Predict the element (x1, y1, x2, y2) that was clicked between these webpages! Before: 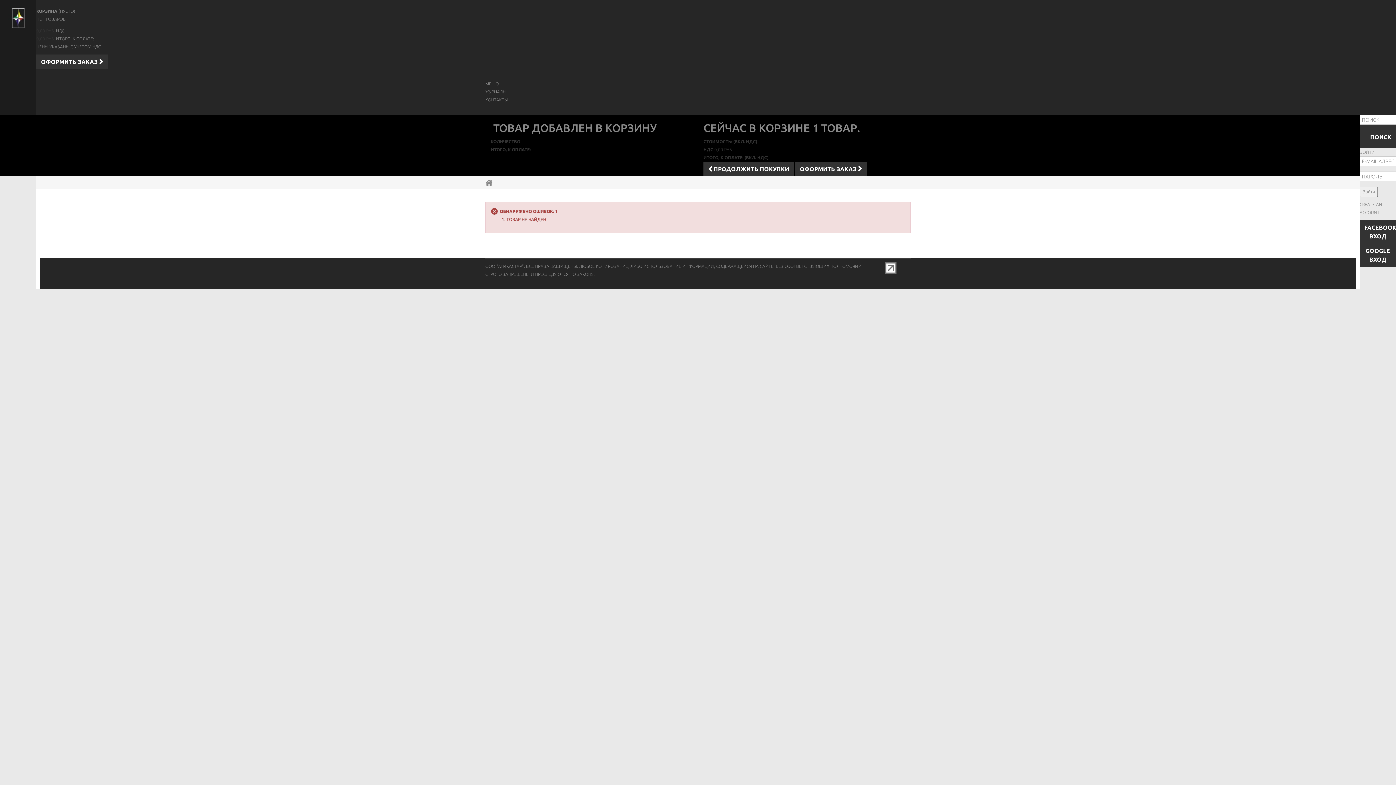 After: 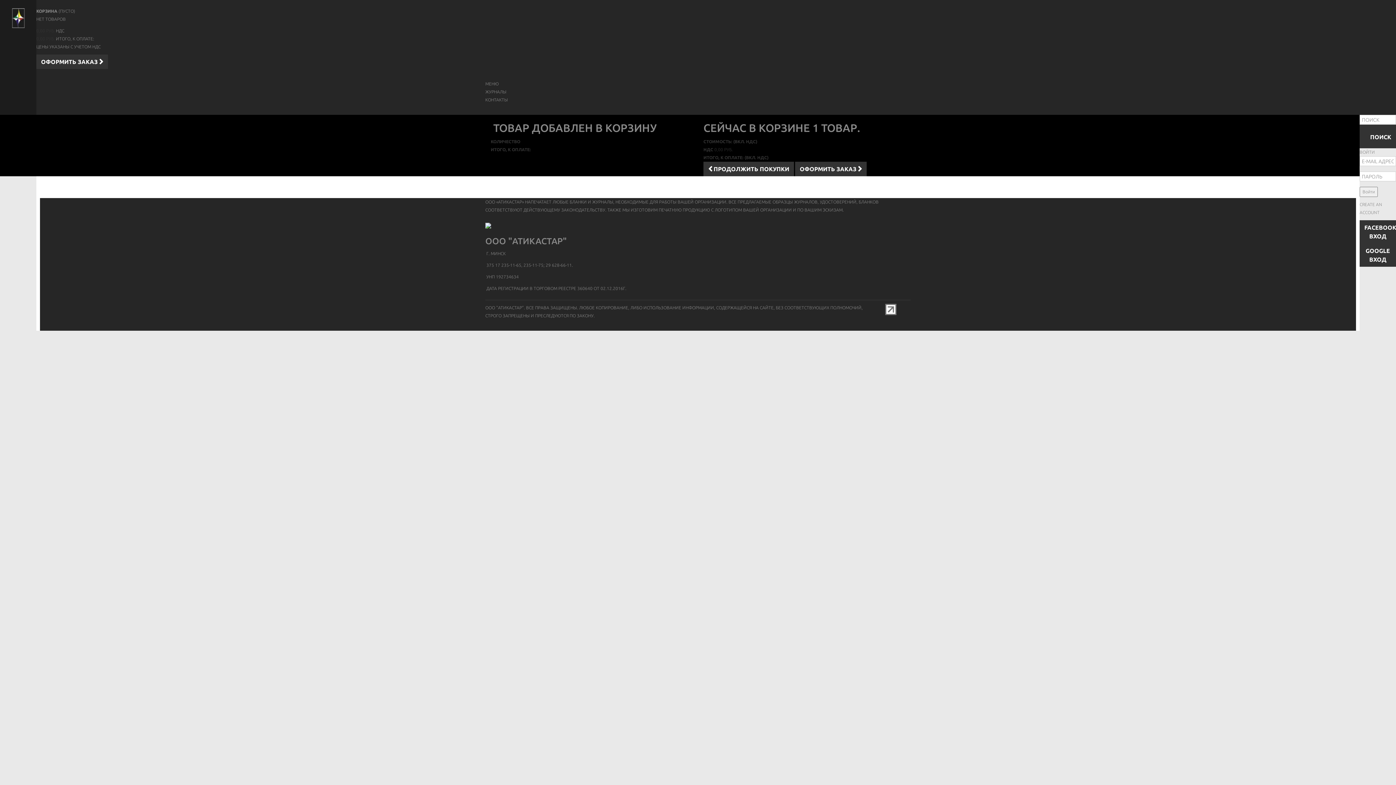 Action: bbox: (485, 177, 492, 187)